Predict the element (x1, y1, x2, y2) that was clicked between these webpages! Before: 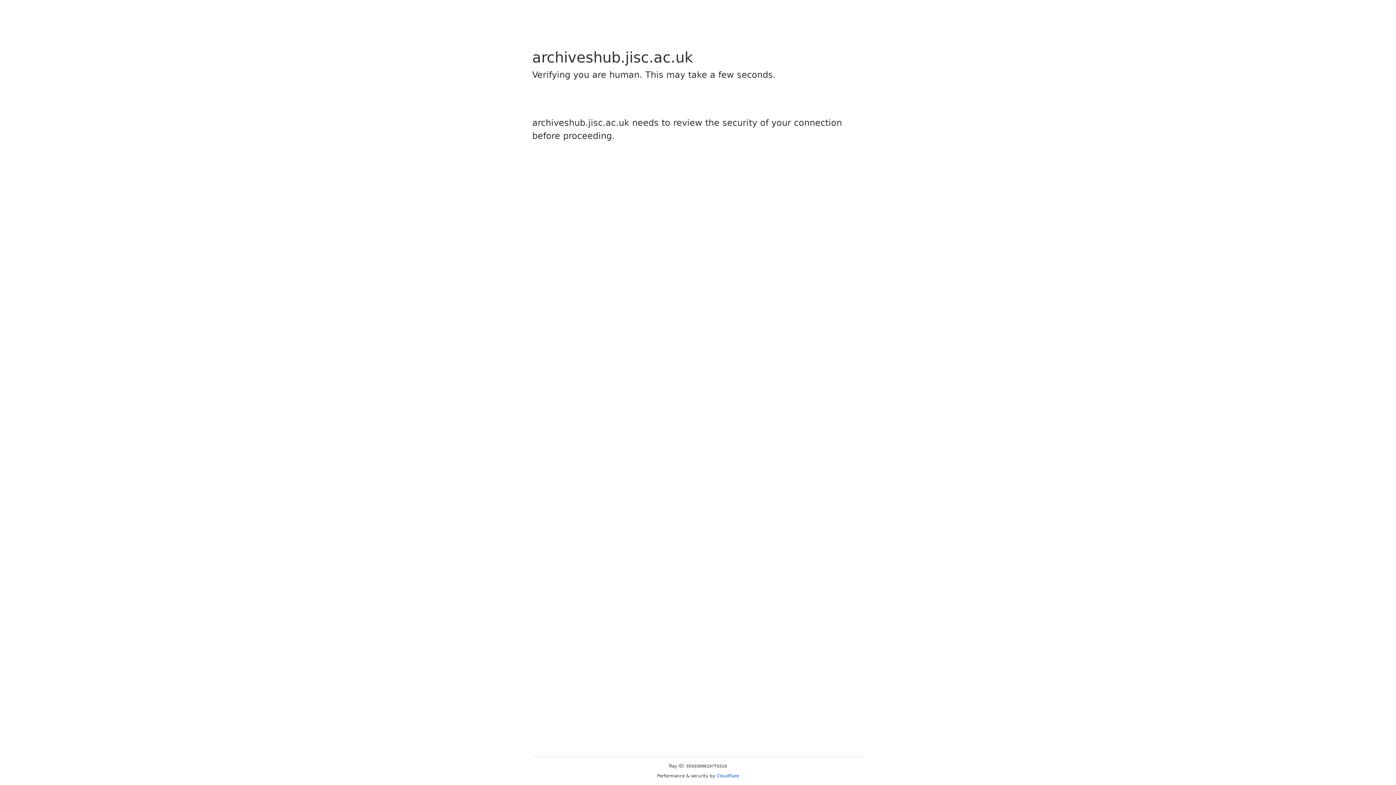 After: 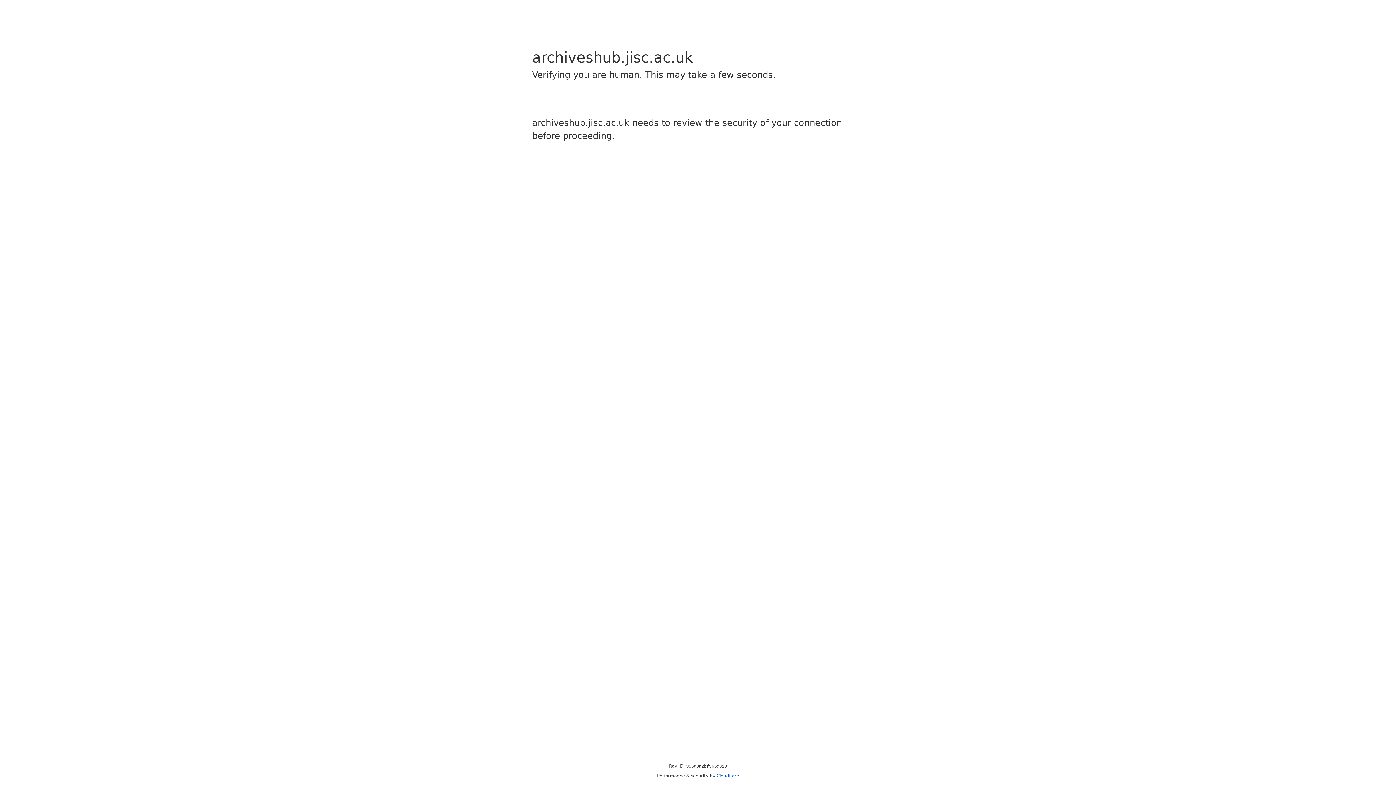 Action: bbox: (716, 773, 739, 778) label: Cloudflare